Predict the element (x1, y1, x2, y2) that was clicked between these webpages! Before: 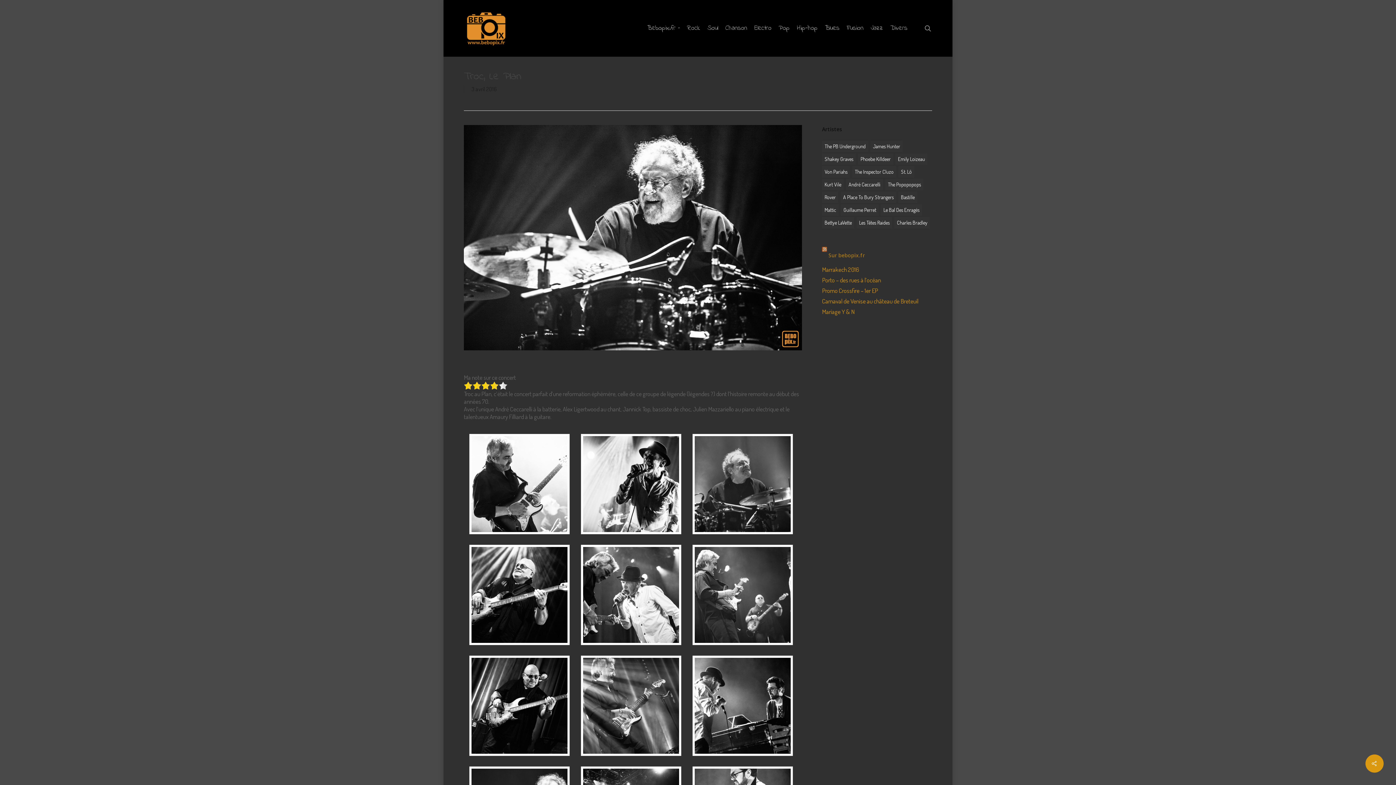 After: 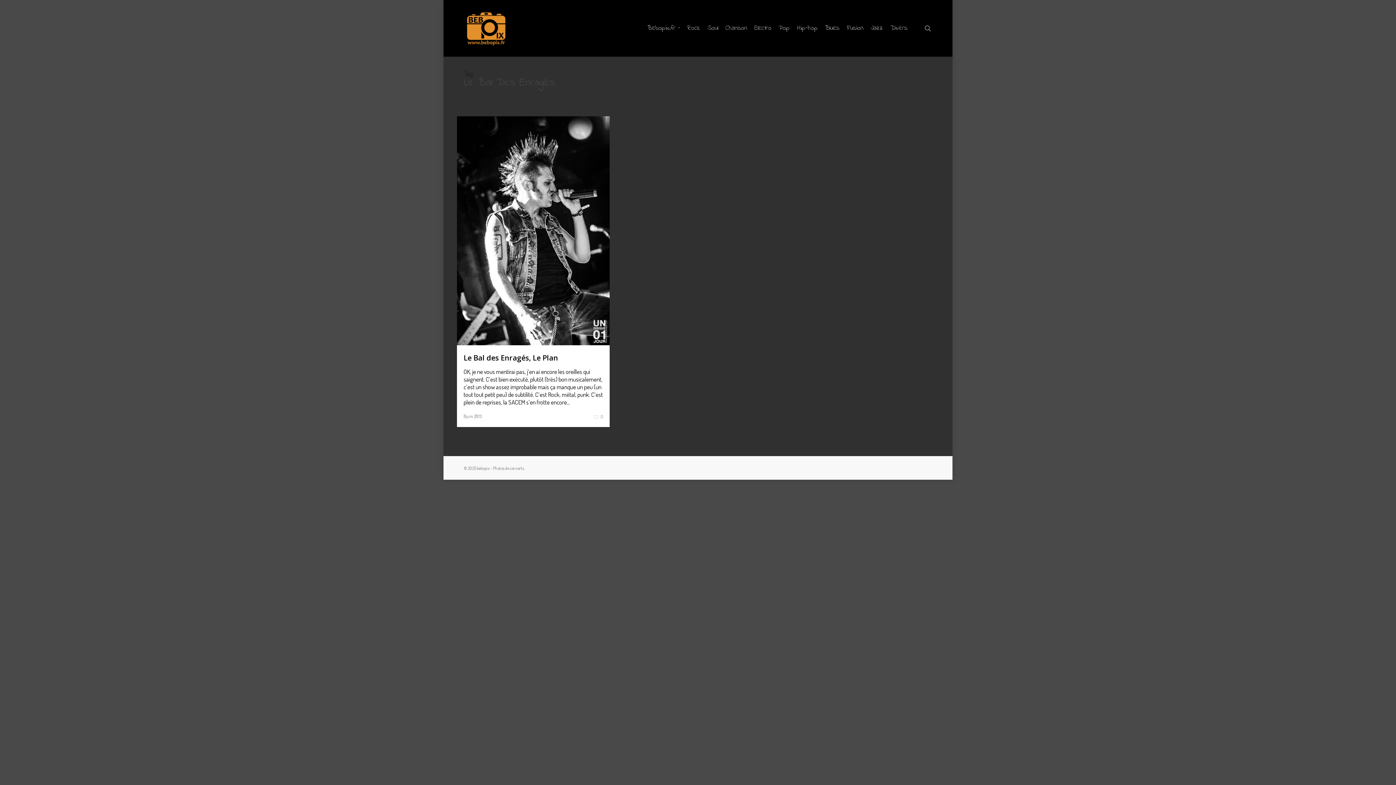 Action: label: Le Bal Des Enragés bbox: (881, 204, 922, 216)